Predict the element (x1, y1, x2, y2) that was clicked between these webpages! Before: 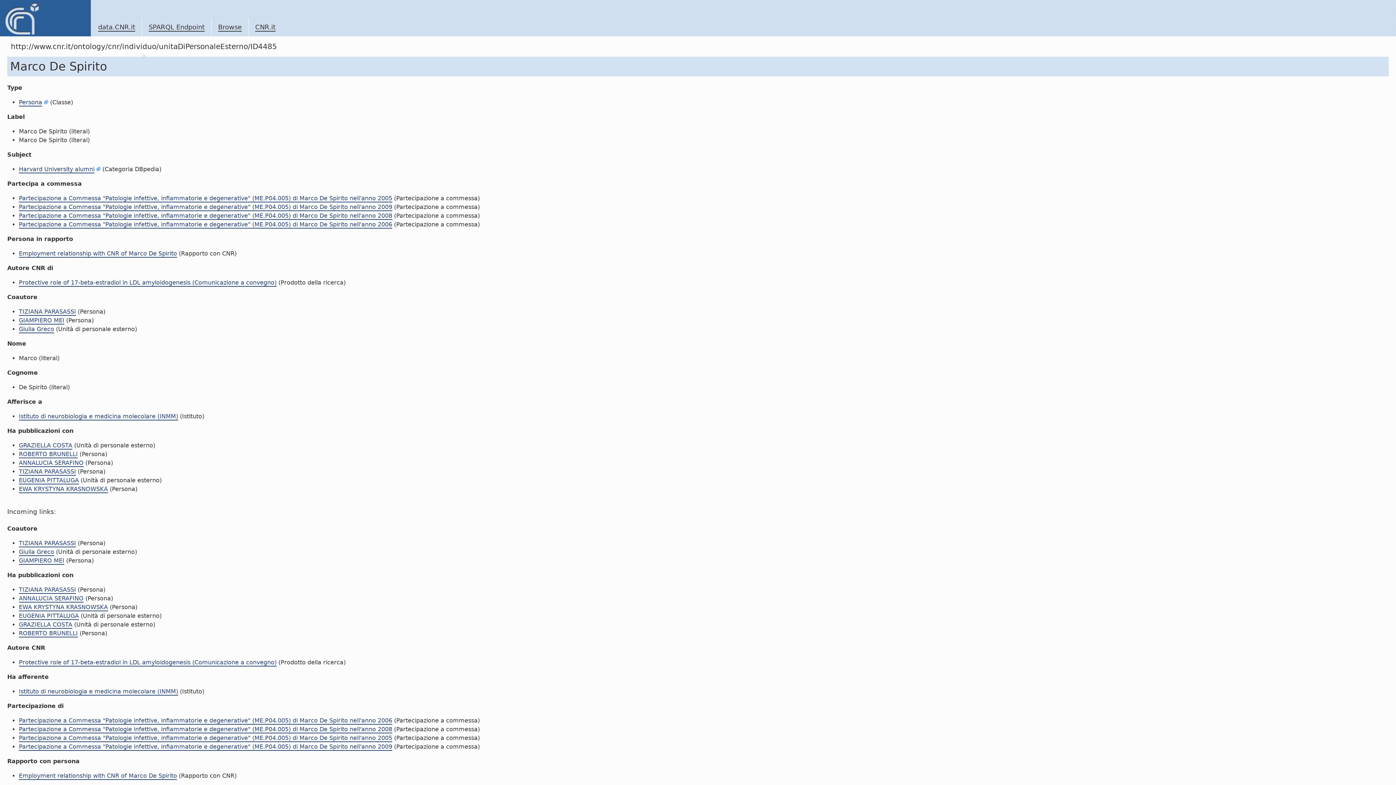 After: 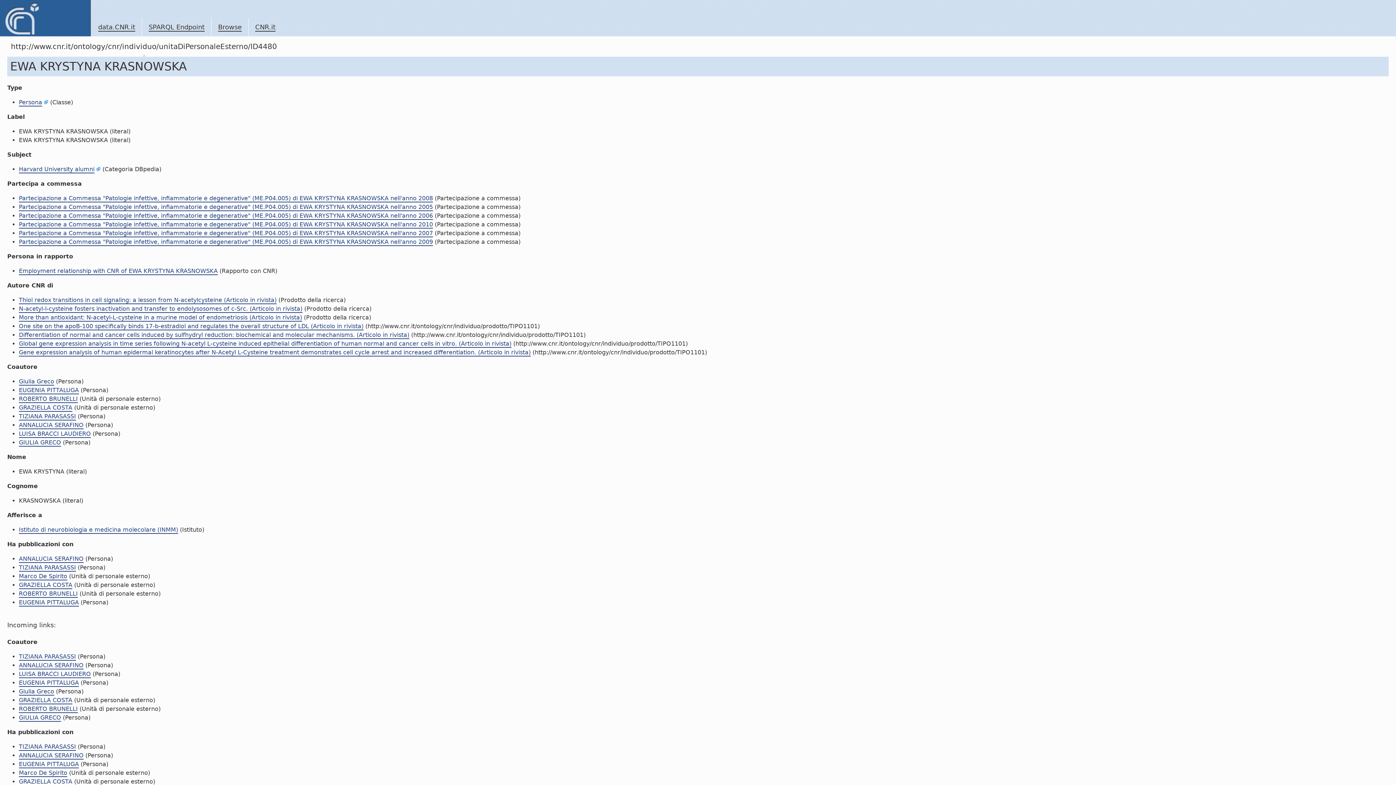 Action: bbox: (18, 485, 108, 493) label: EWA KRYSTYNA KRASNOWSKA